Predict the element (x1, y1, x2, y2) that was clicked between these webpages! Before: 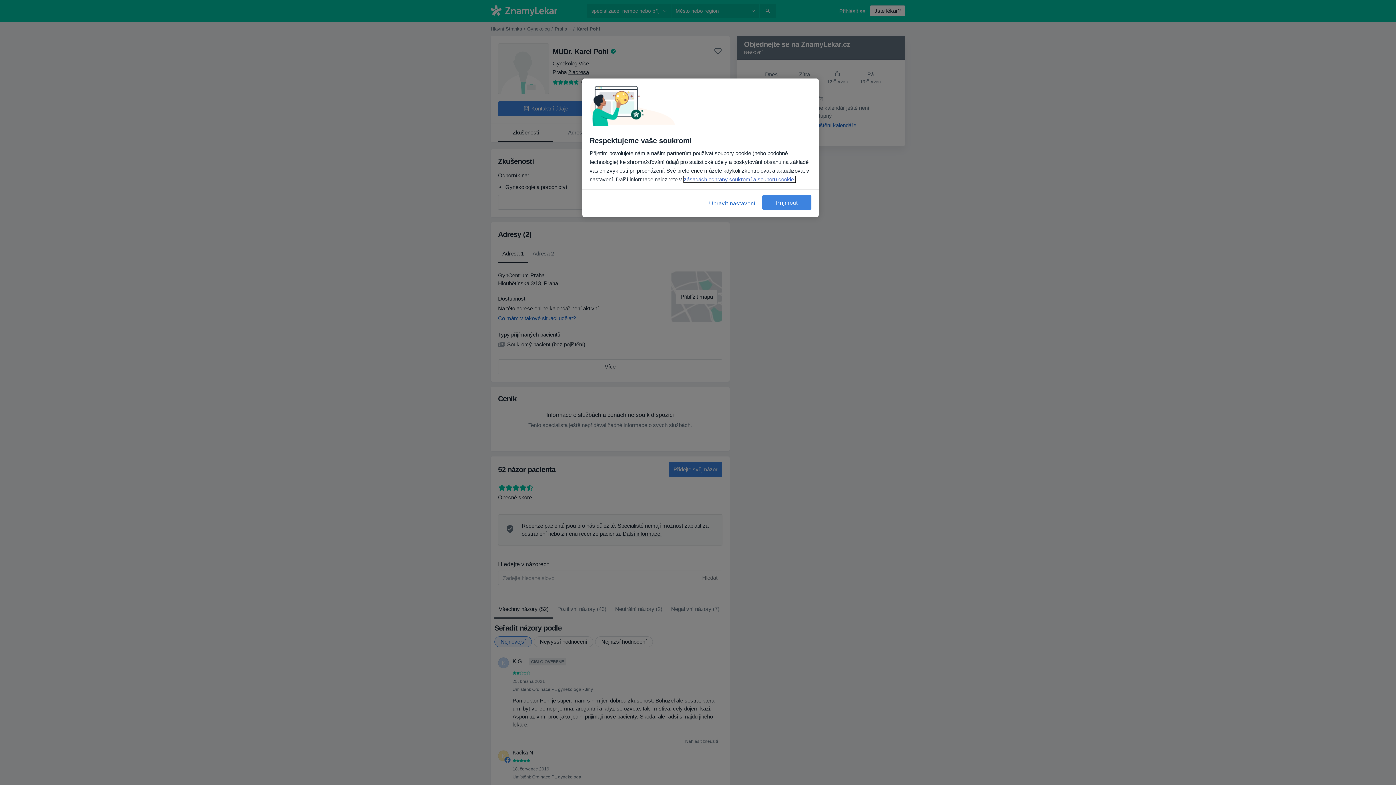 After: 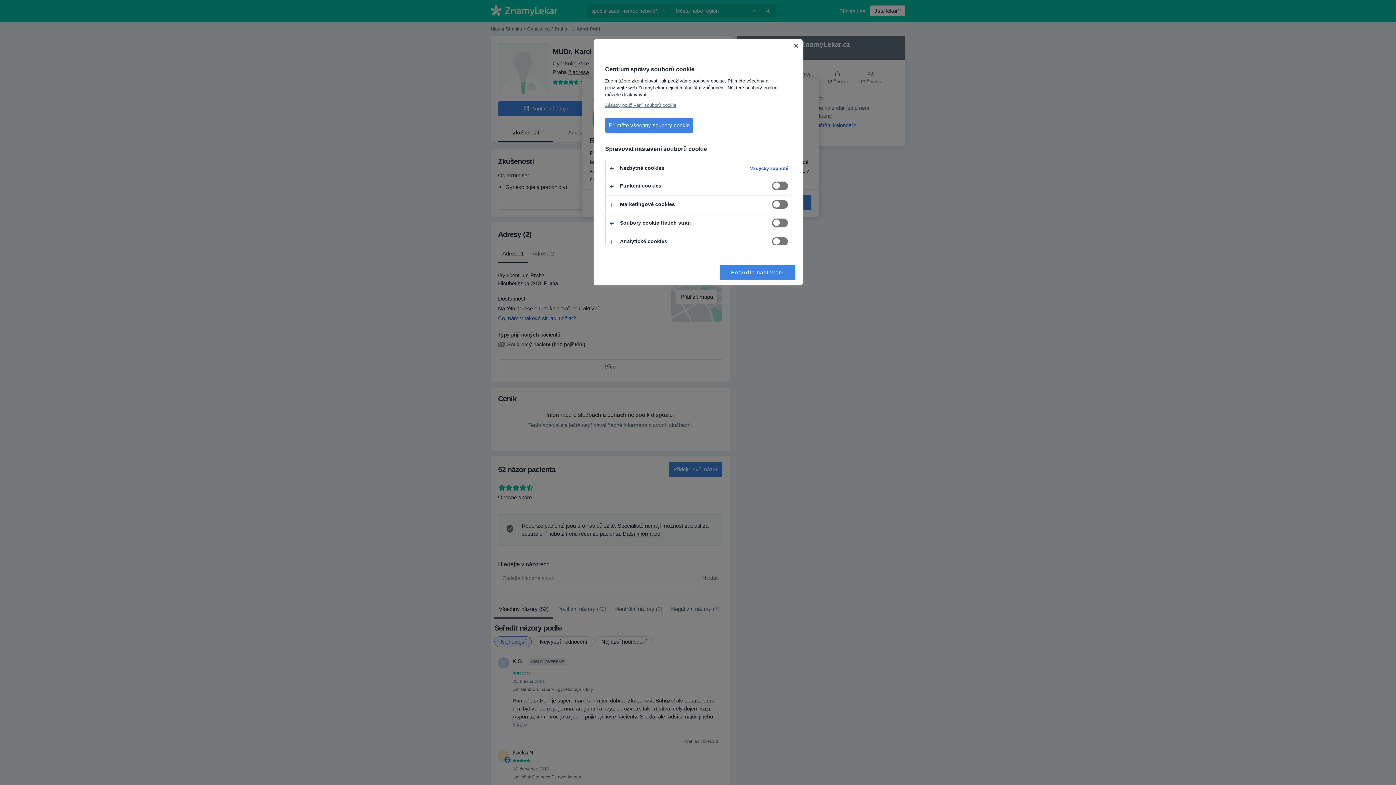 Action: bbox: (708, 195, 757, 211) label: Upravit nastavení